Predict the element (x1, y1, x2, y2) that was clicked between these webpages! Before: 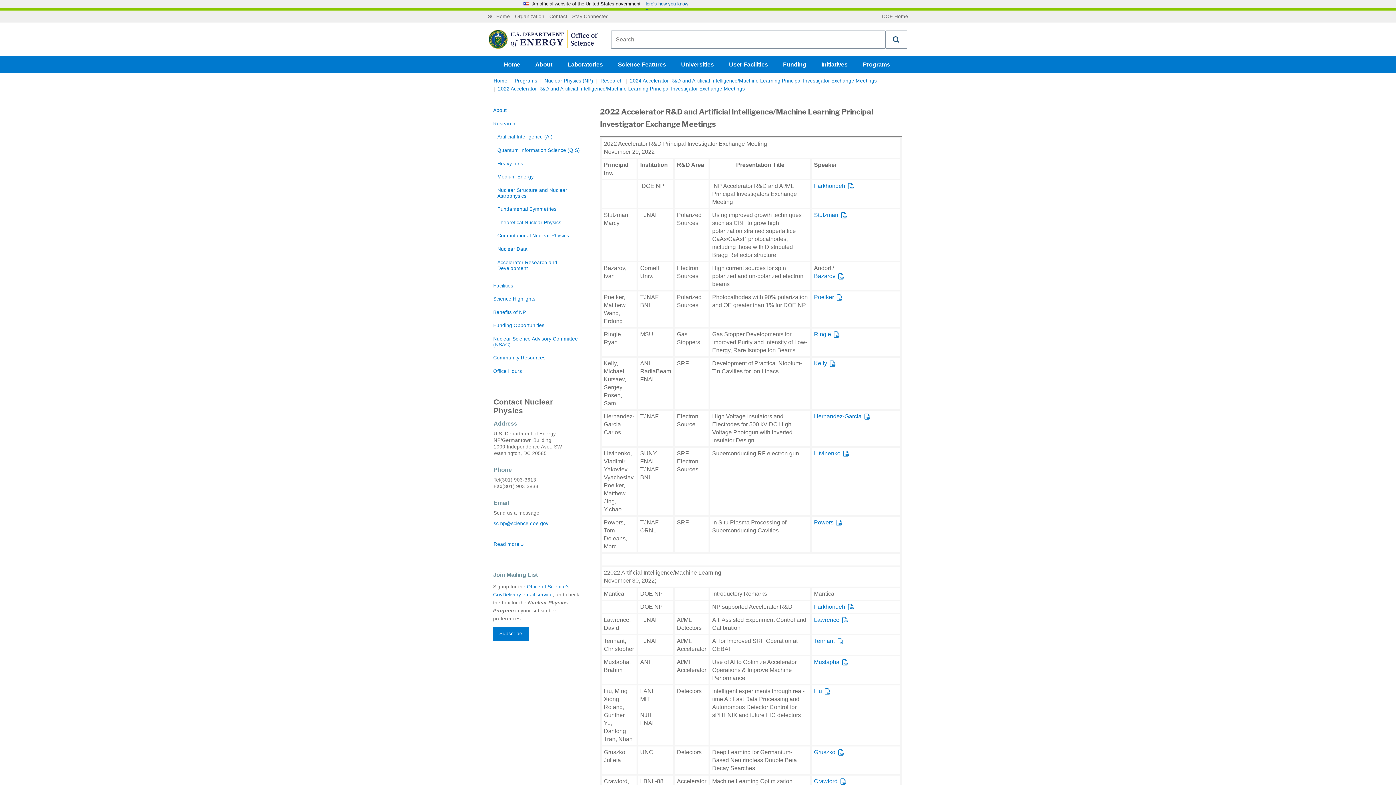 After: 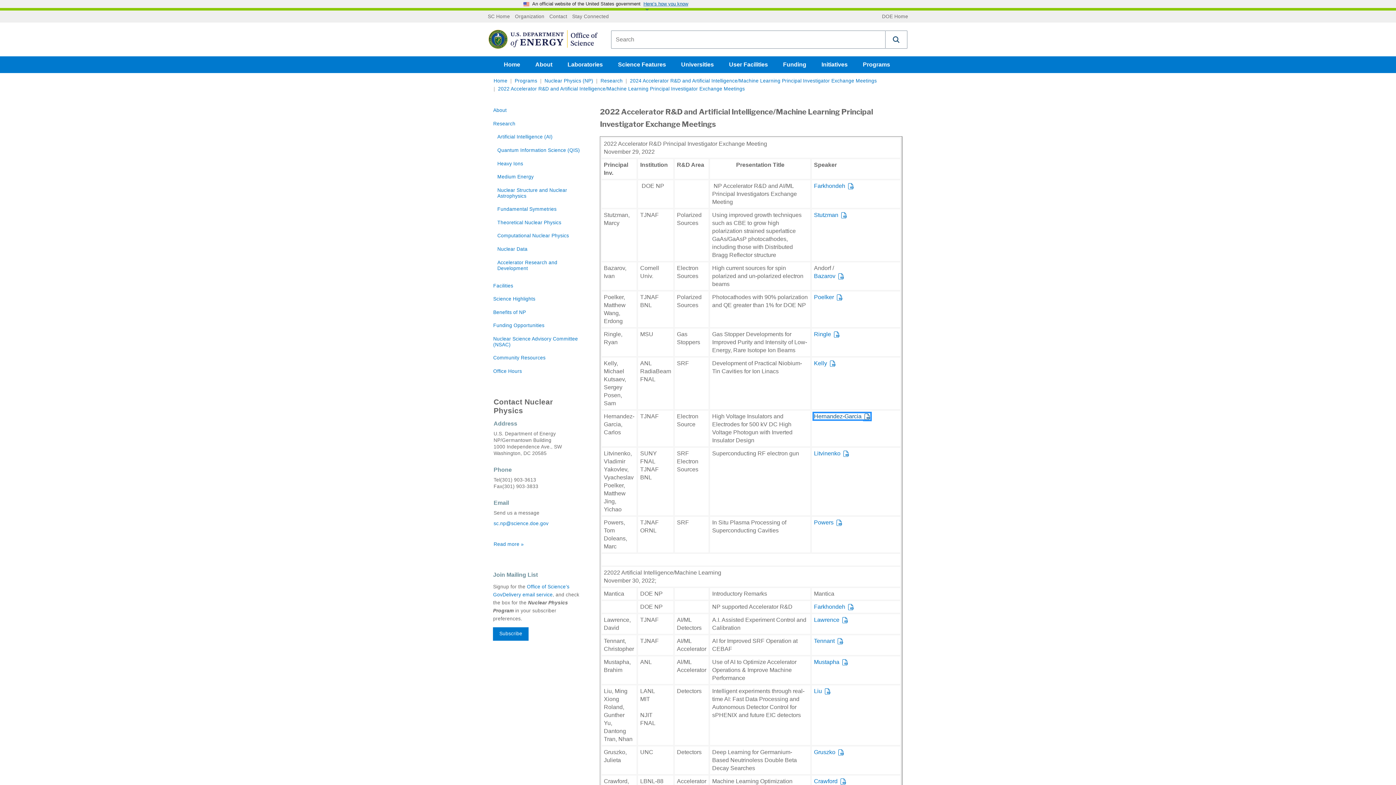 Action: label: Hernandez-Garcia bbox: (814, 413, 870, 419)